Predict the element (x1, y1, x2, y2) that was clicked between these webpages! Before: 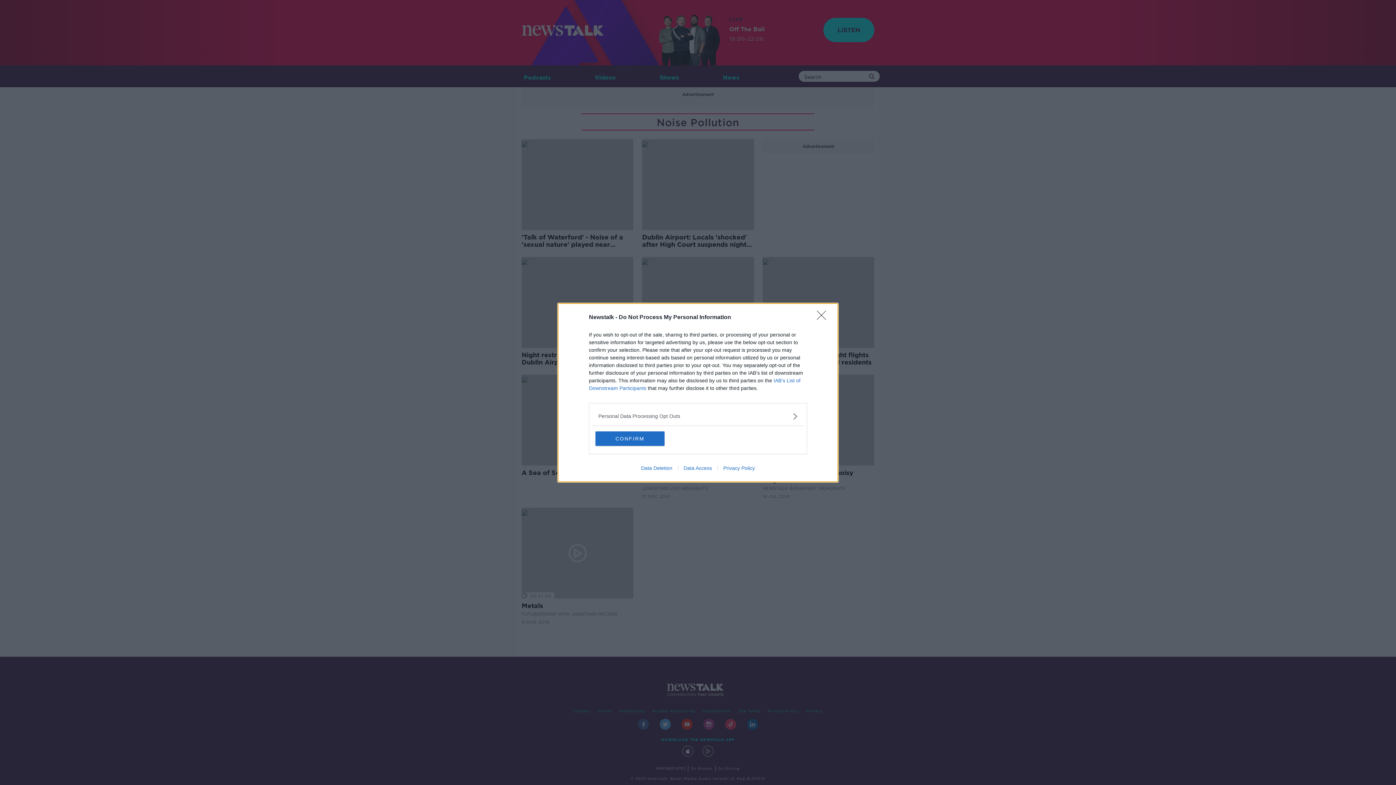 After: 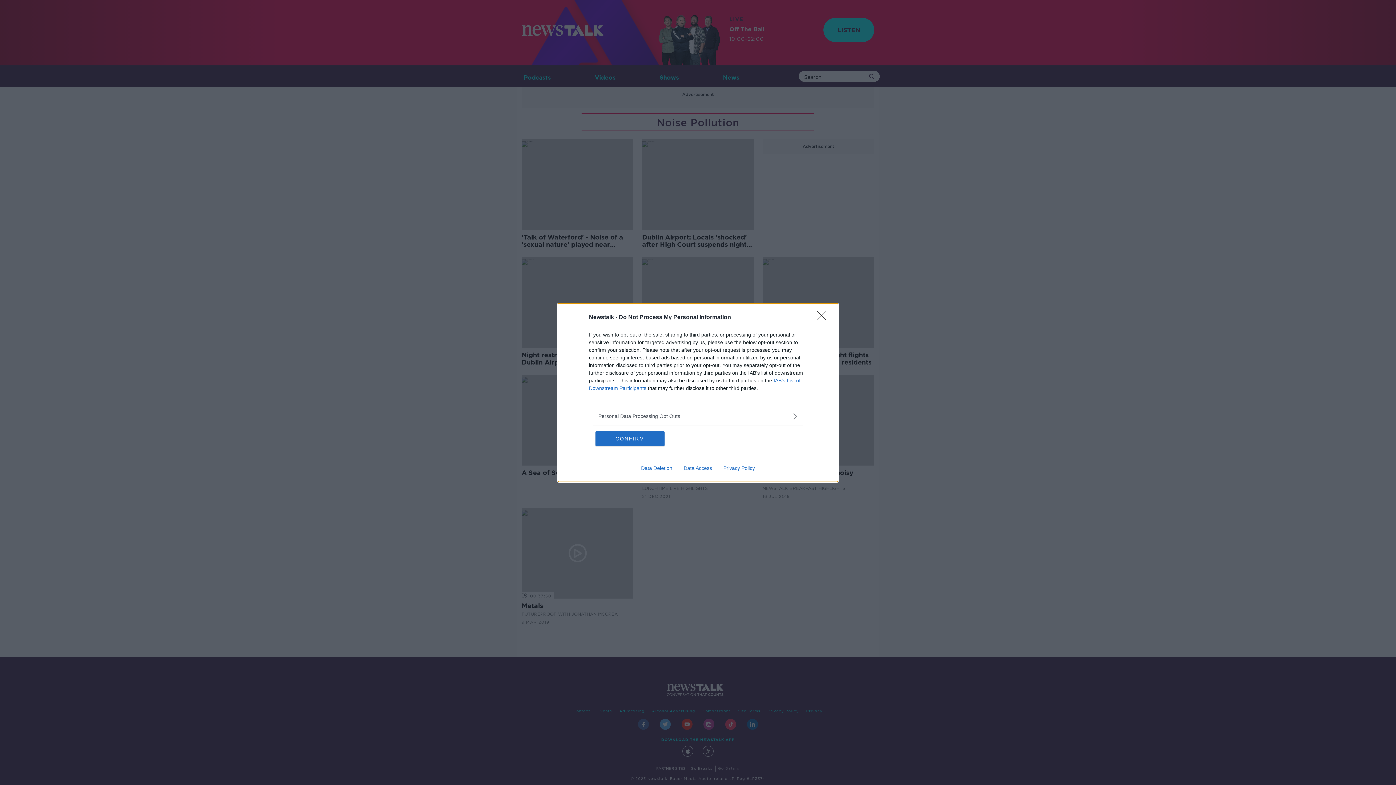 Action: label: Data Deletion bbox: (635, 465, 678, 471)